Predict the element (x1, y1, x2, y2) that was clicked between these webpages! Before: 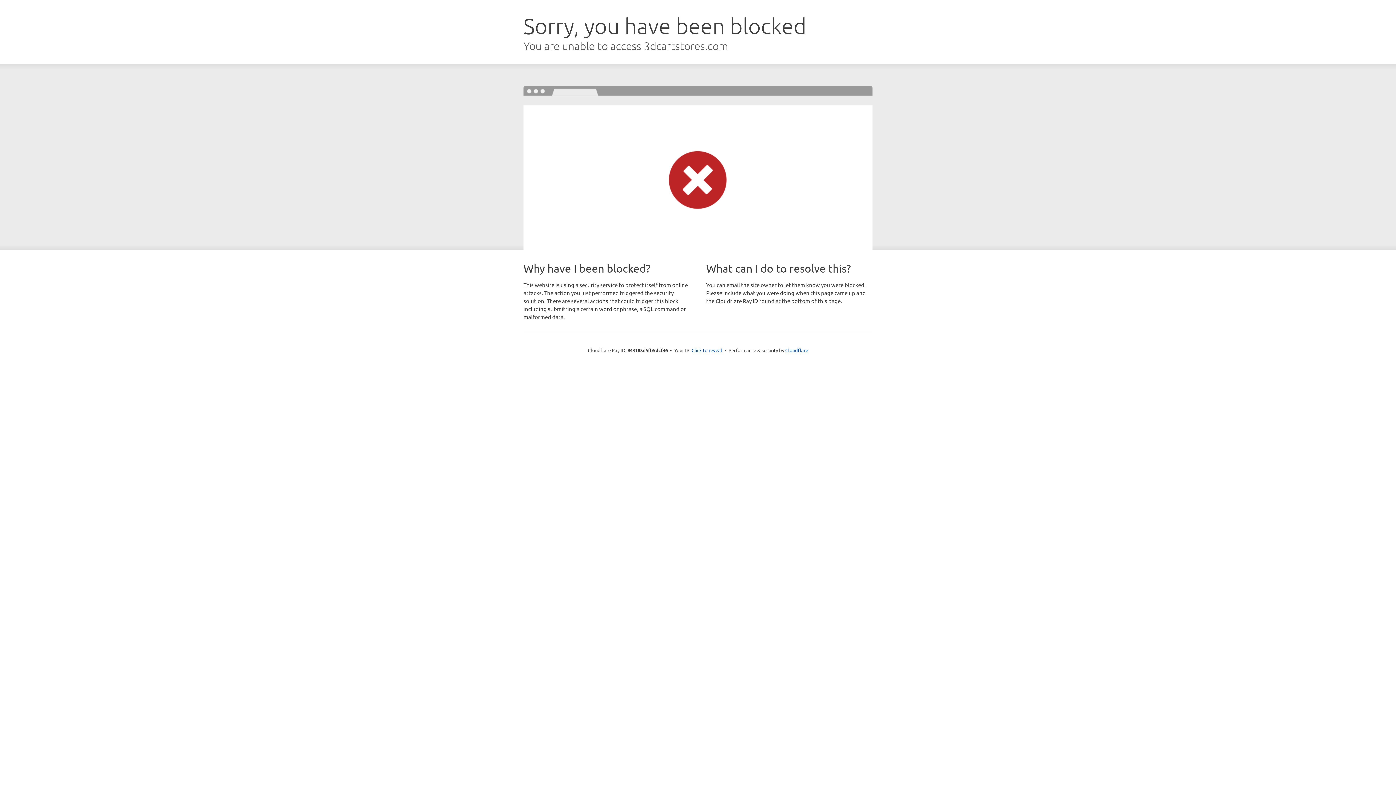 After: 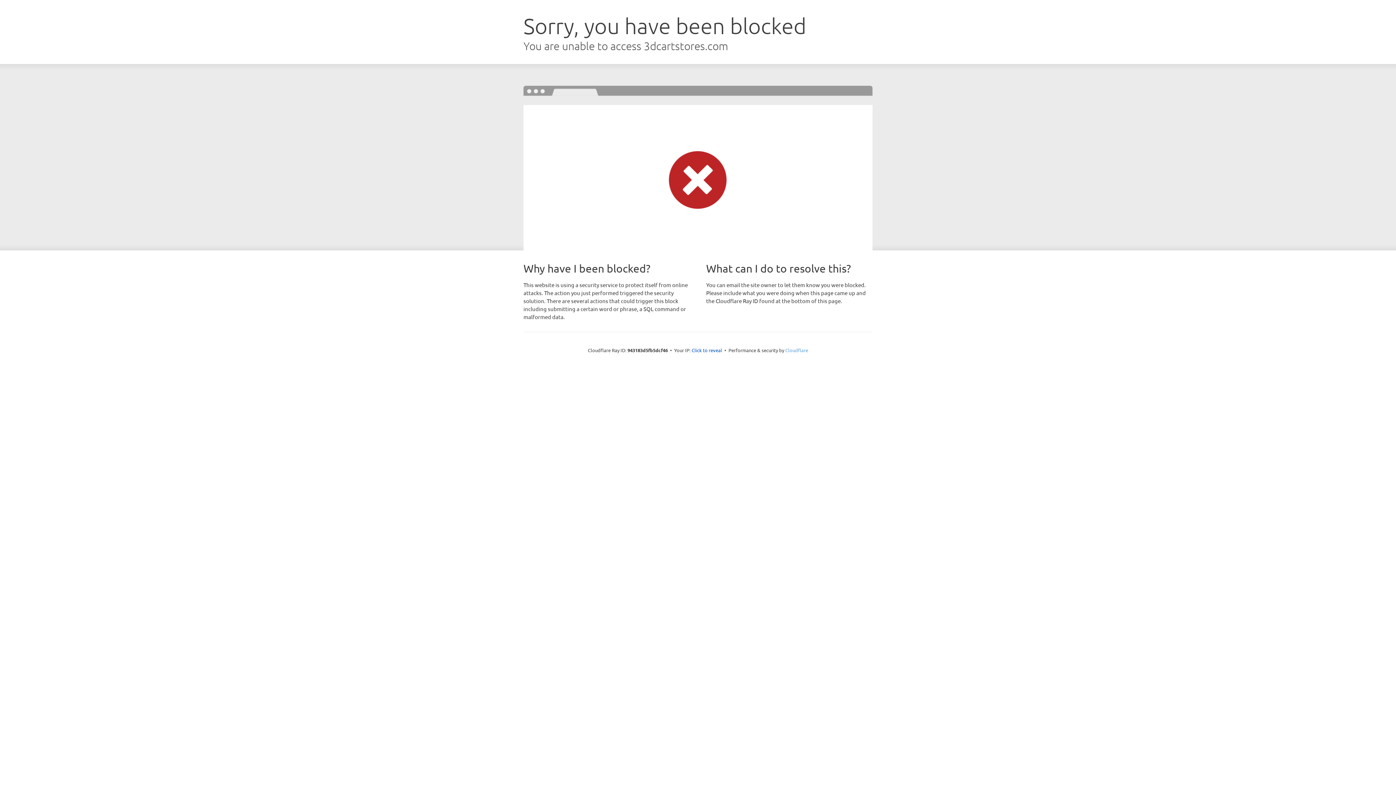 Action: bbox: (785, 347, 808, 353) label: Cloudflare